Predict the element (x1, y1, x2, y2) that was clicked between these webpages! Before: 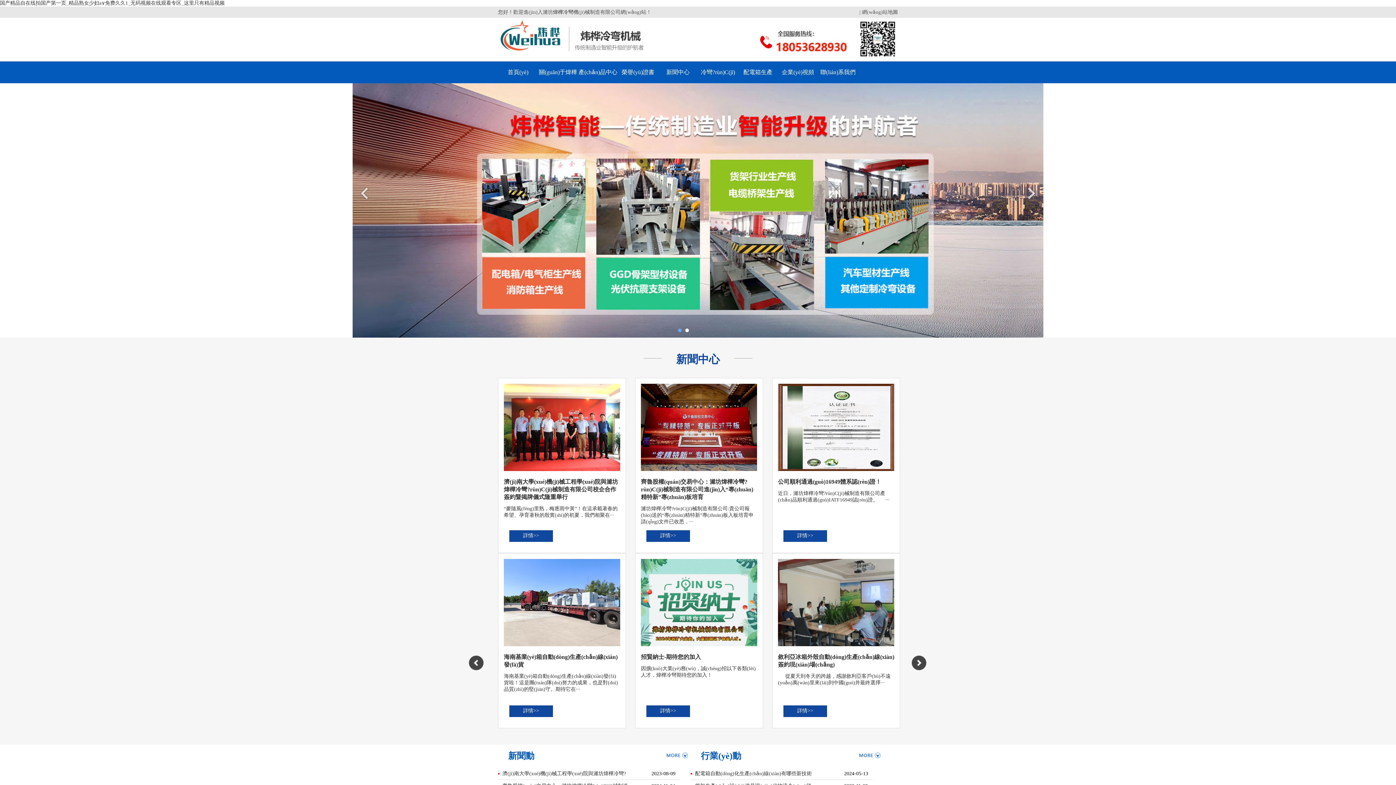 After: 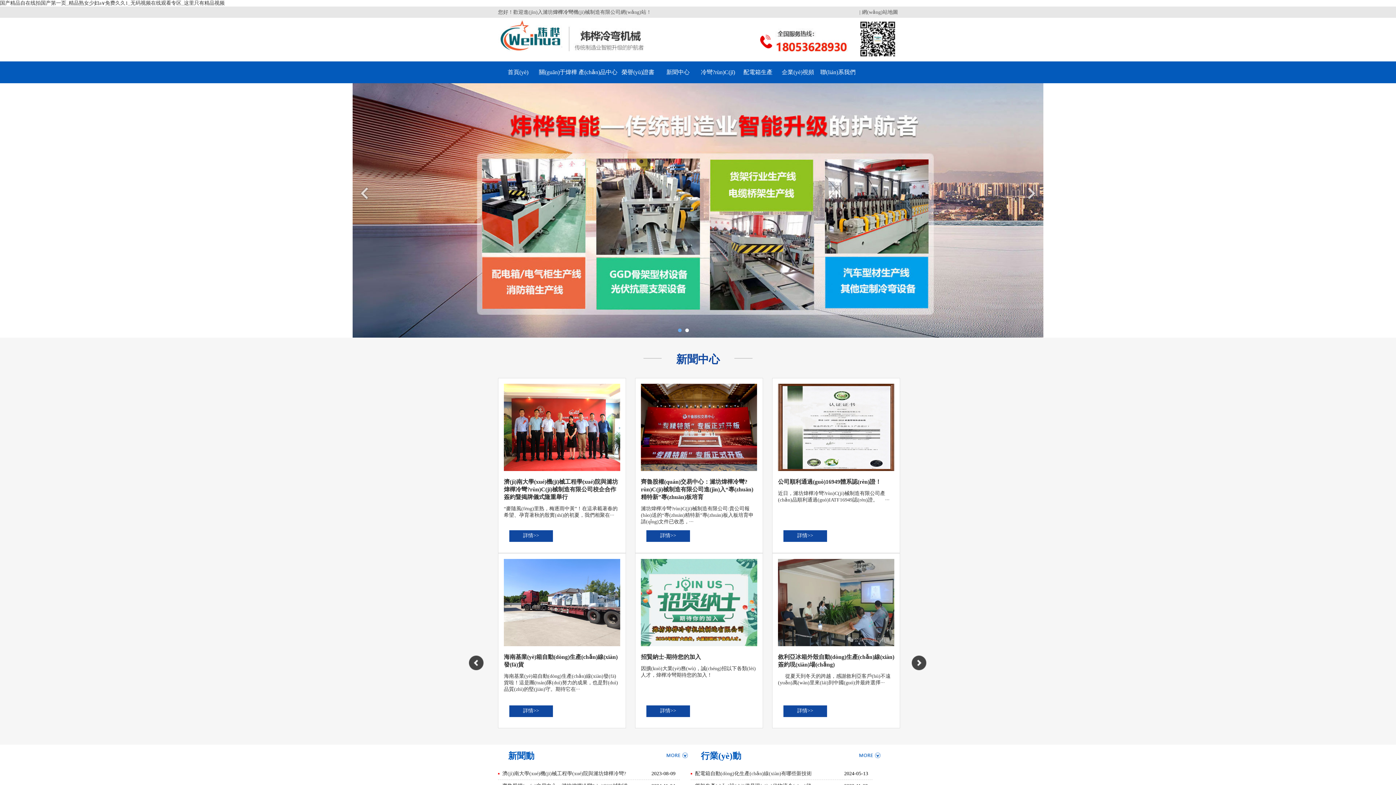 Action: label: 網(wǎng)站地圖 bbox: (862, 9, 898, 14)